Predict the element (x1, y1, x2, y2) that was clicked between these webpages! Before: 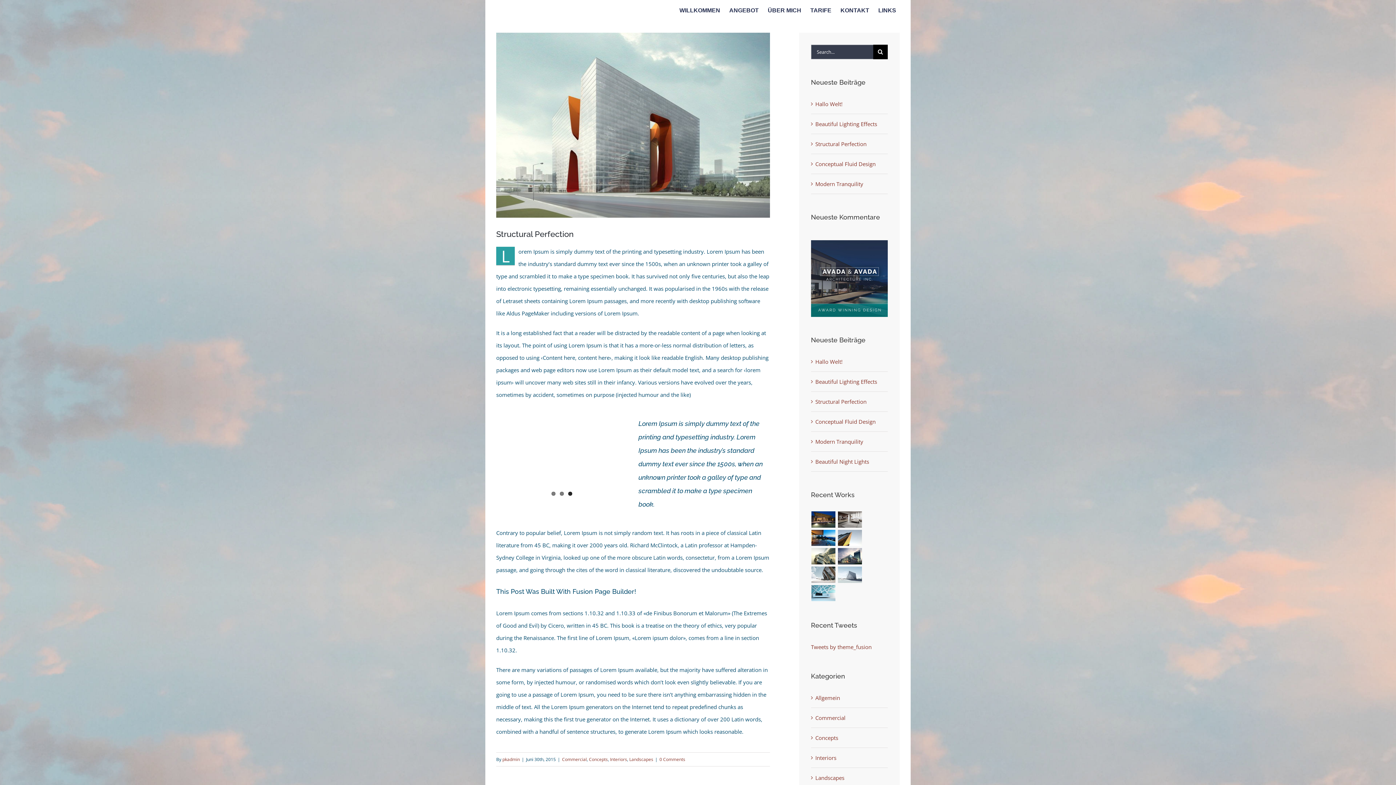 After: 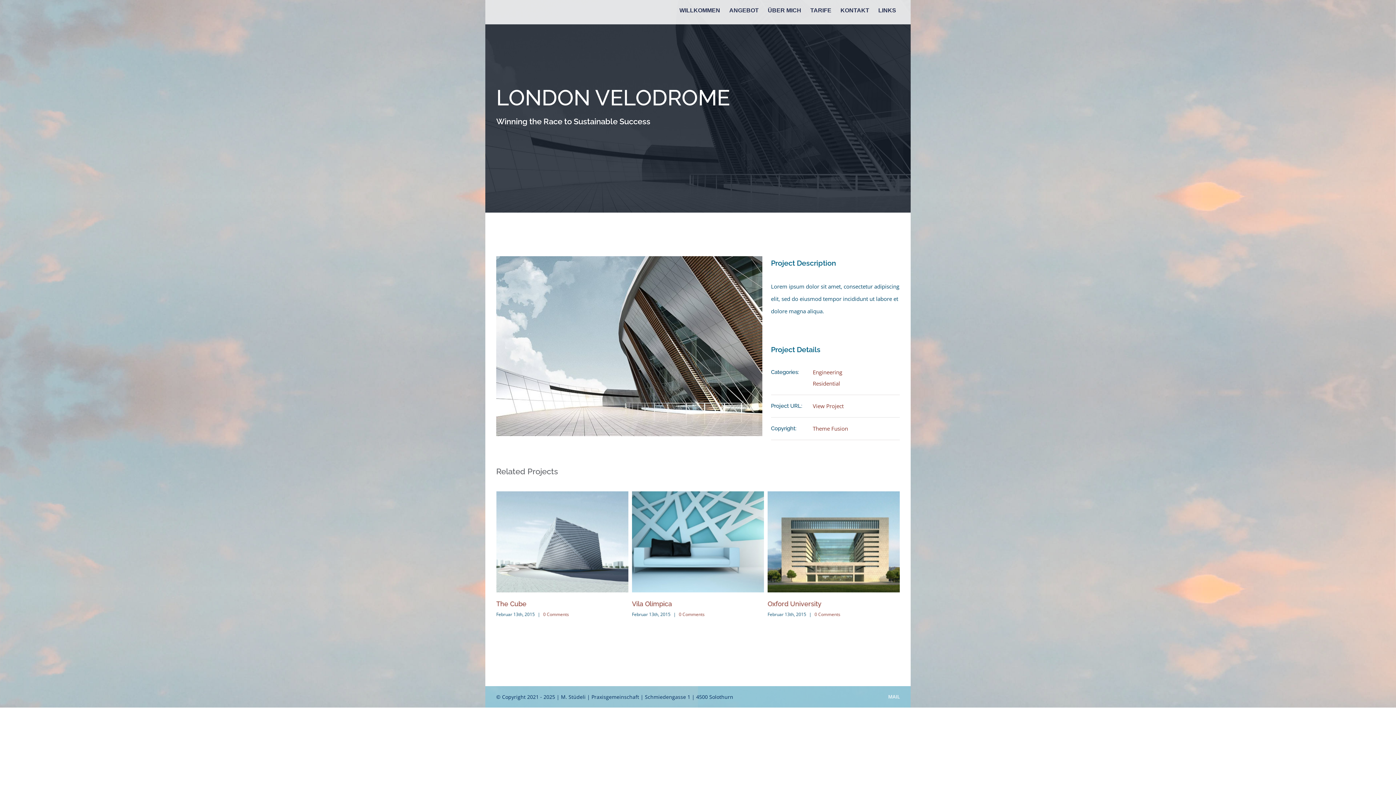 Action: bbox: (811, 565, 836, 584)